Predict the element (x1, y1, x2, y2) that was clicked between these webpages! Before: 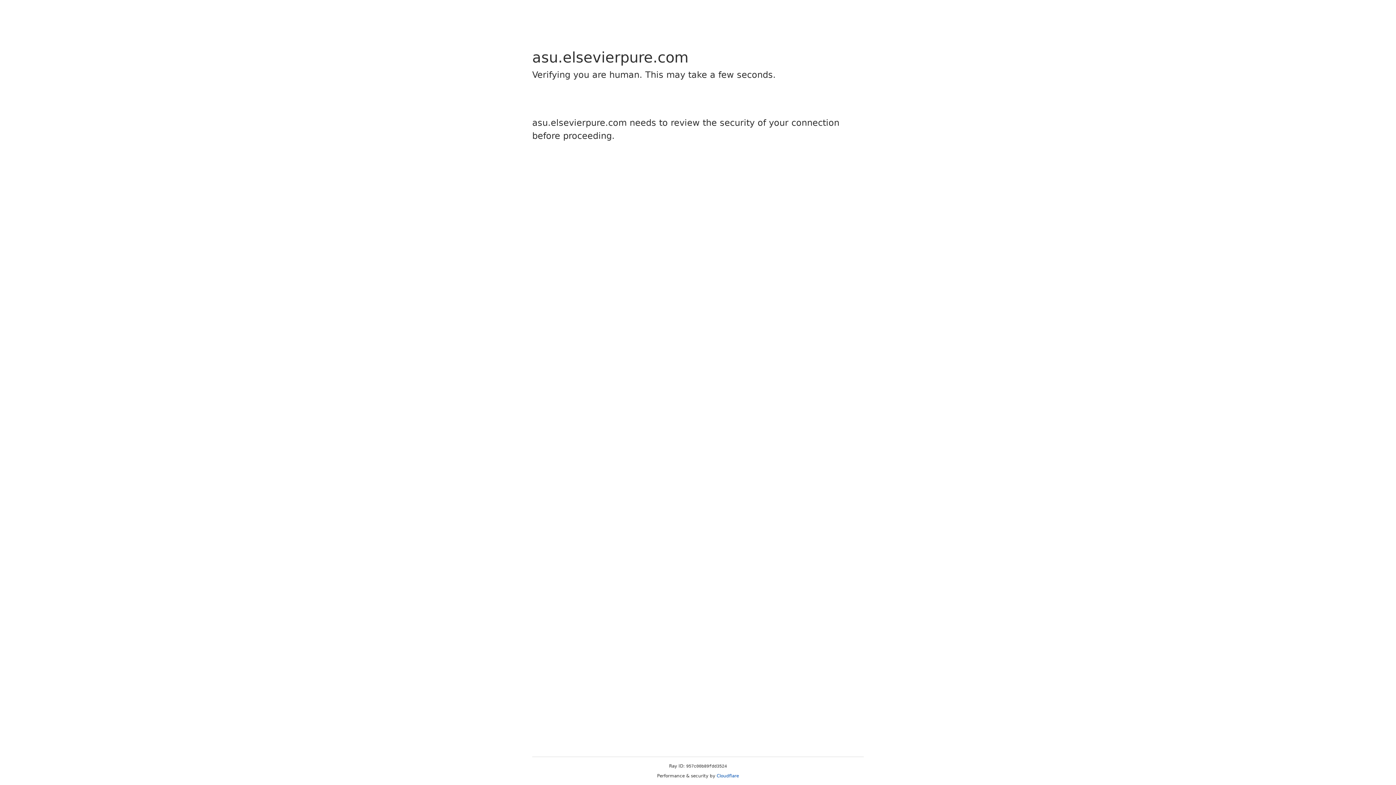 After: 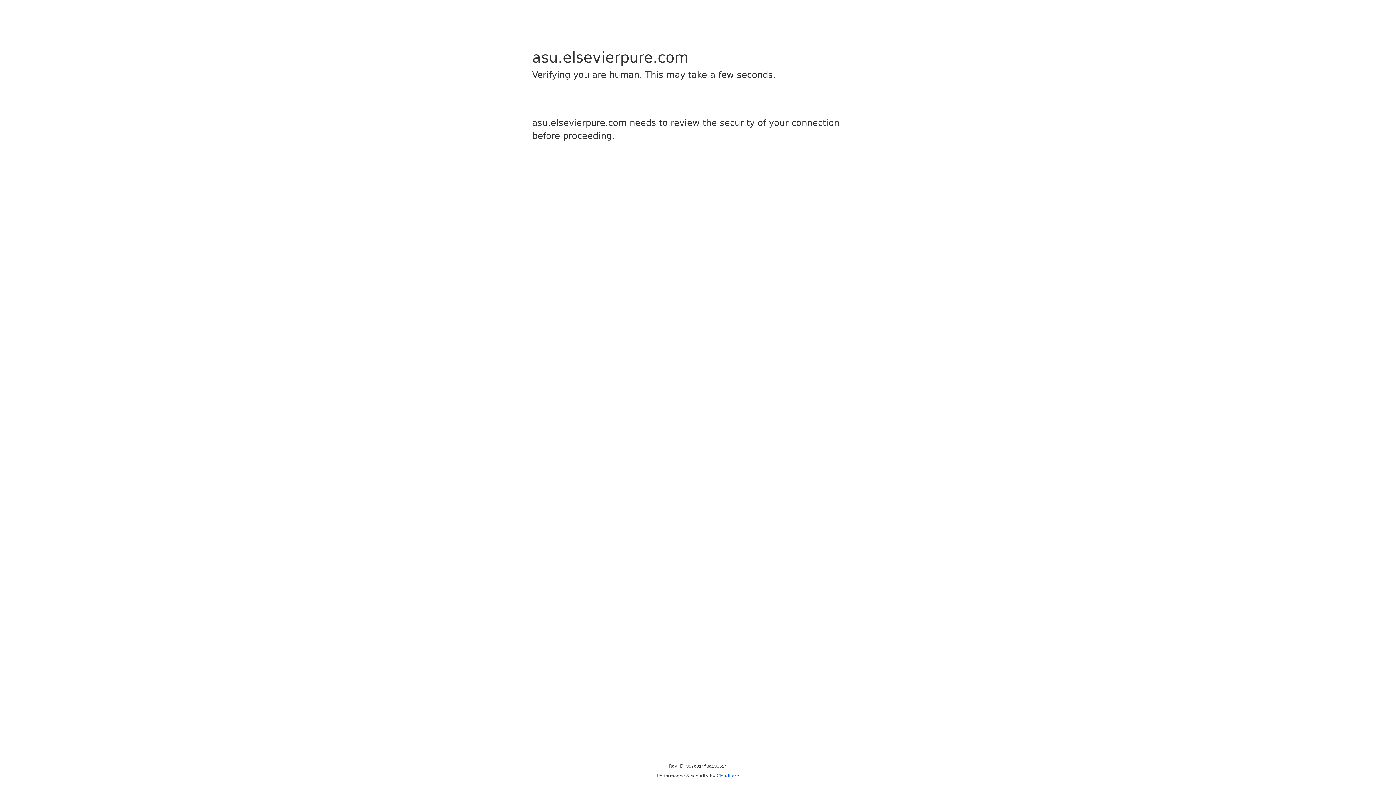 Action: label: Cloudflare bbox: (716, 773, 739, 778)